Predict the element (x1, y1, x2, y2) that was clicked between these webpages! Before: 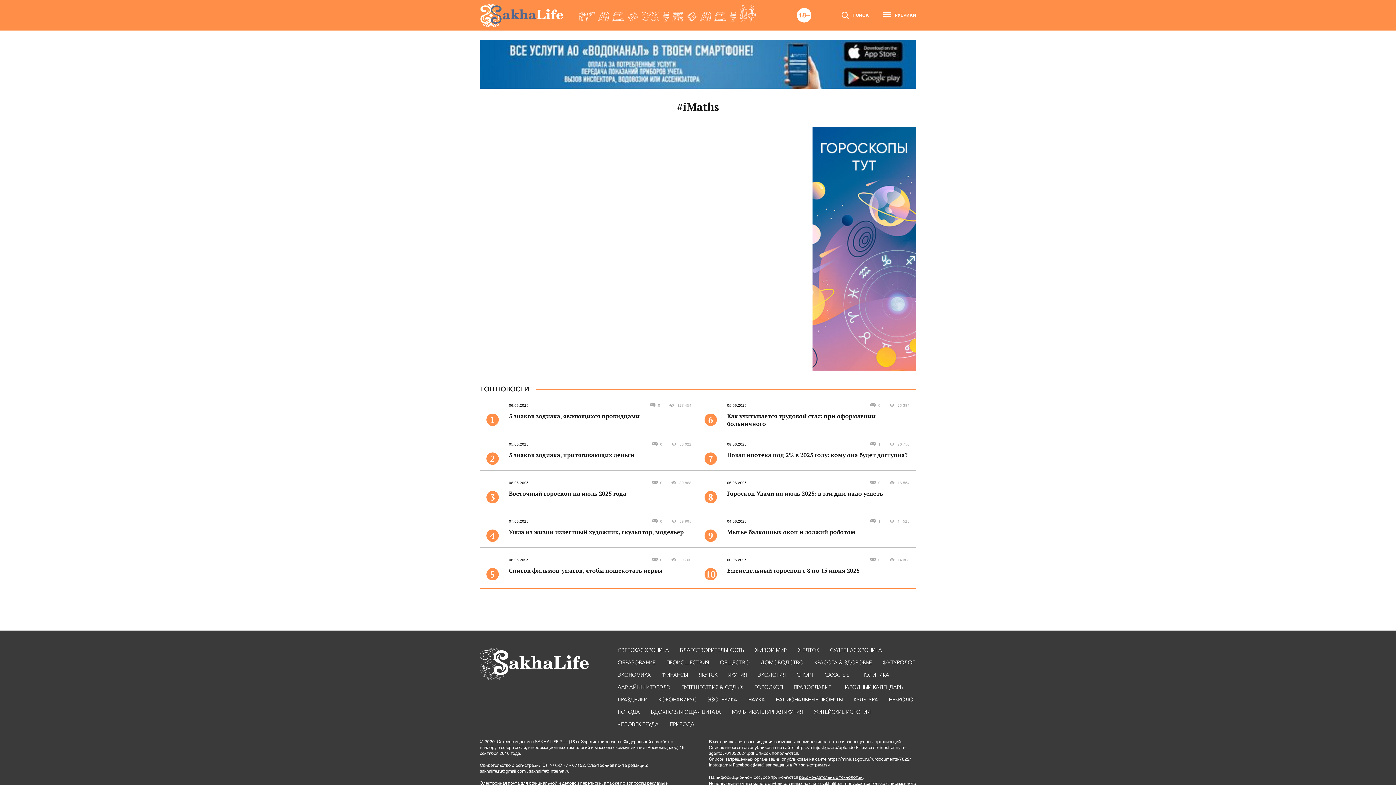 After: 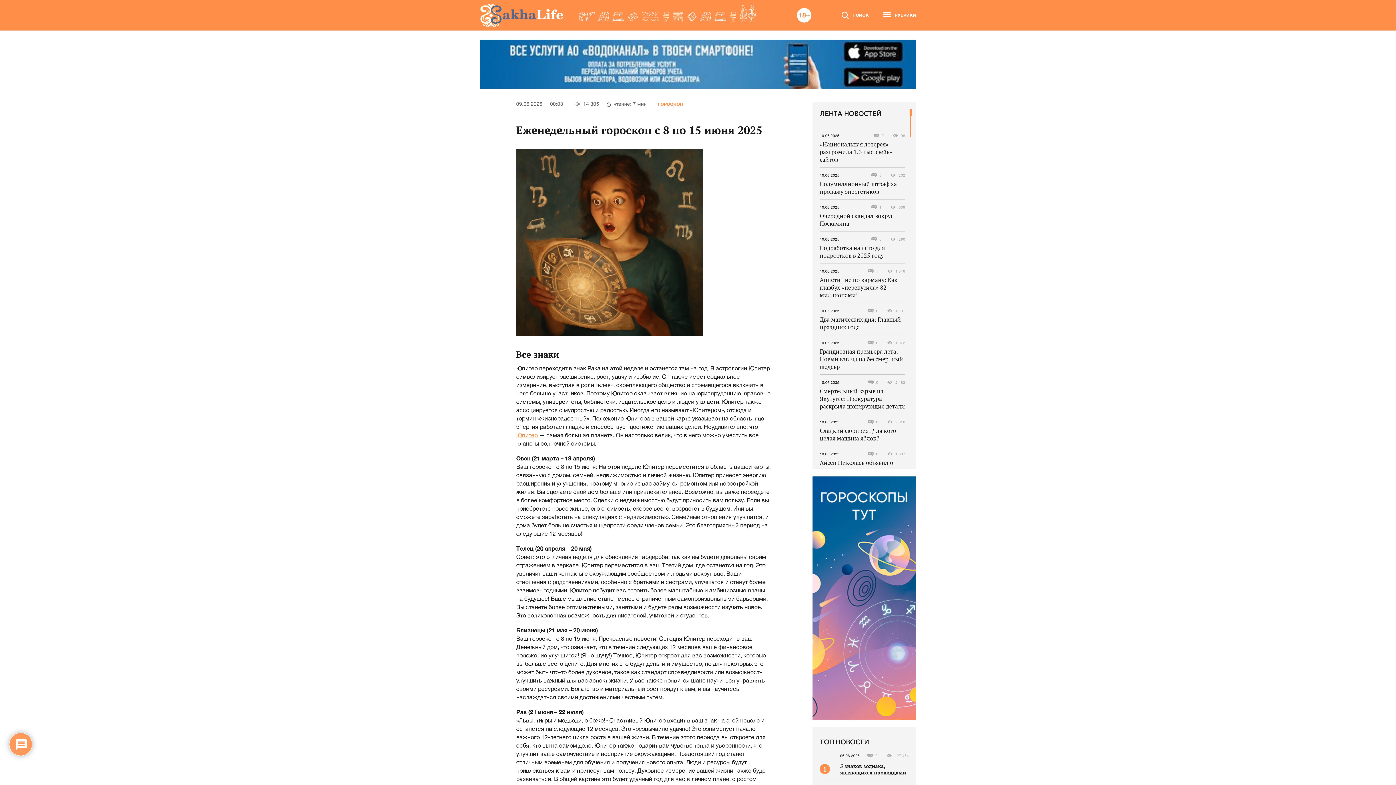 Action: label: Еженедельный гороскоп с 8 по 15 июня 2025 bbox: (727, 567, 909, 582)